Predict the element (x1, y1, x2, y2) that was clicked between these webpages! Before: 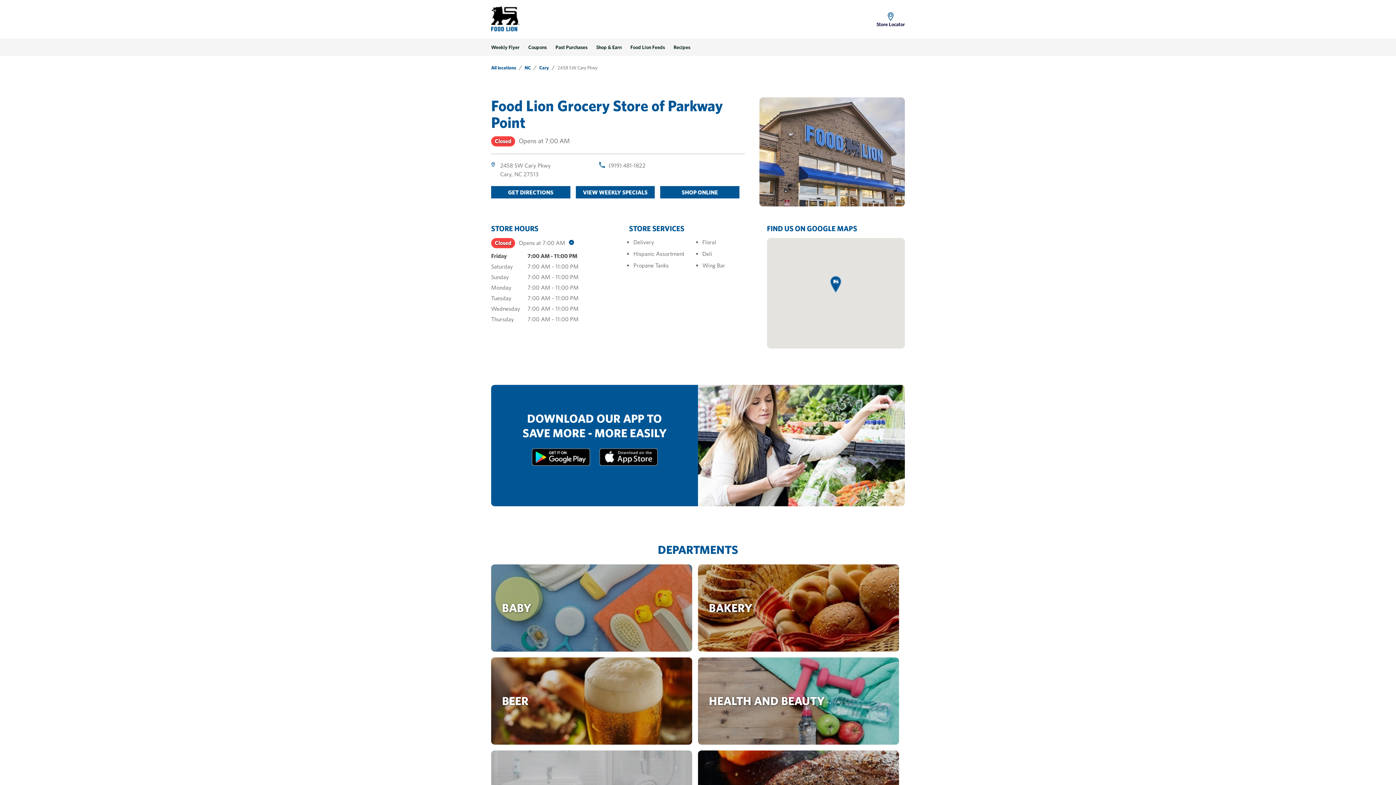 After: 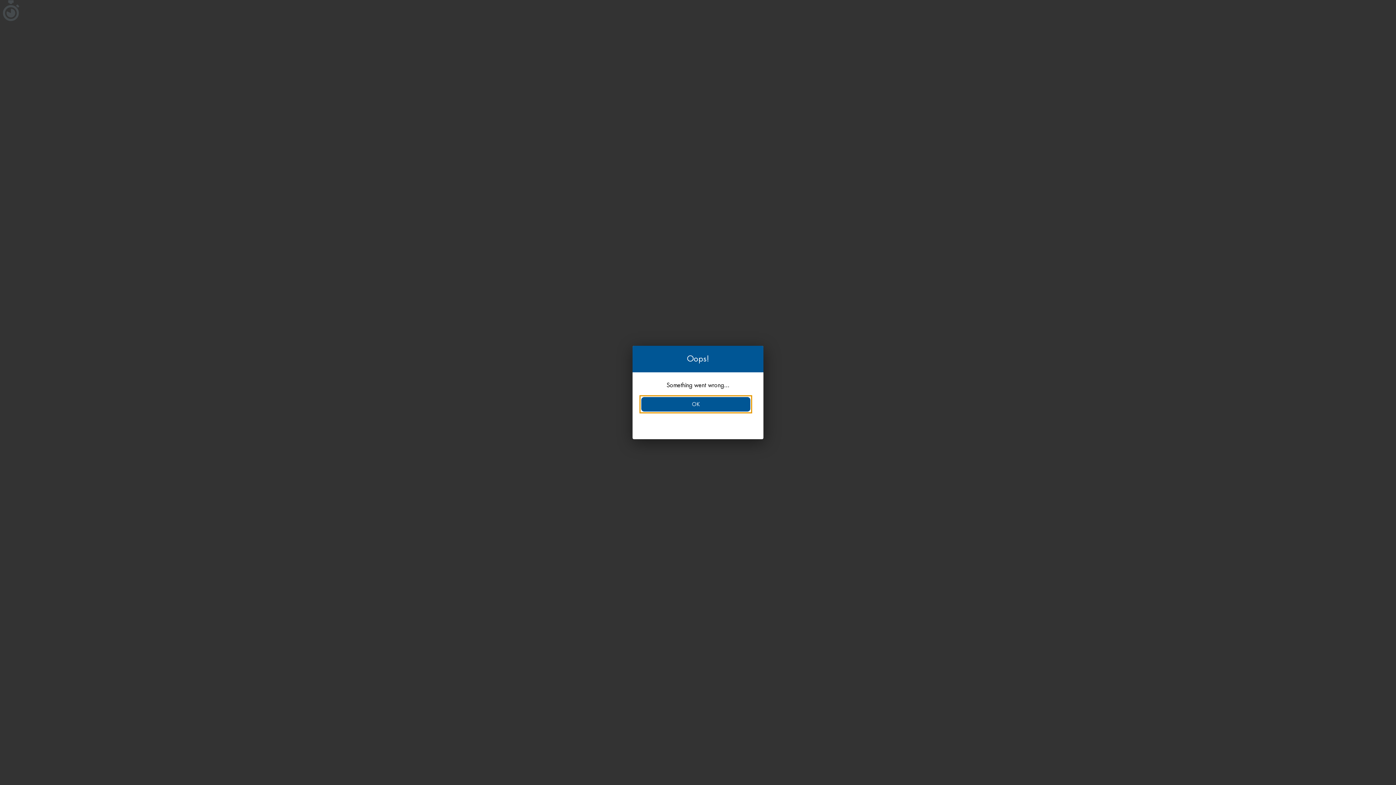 Action: bbox: (698, 564, 899, 652) label: BAKERY